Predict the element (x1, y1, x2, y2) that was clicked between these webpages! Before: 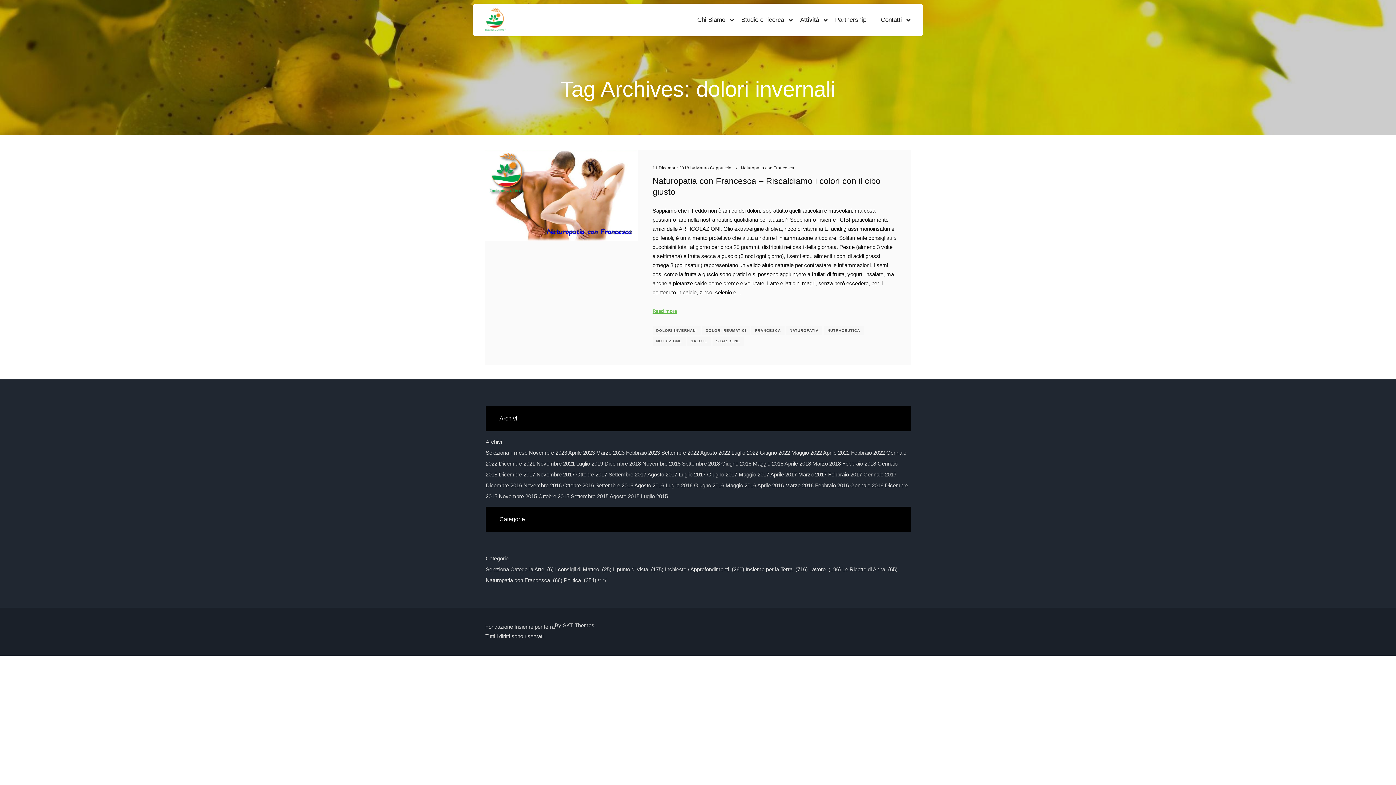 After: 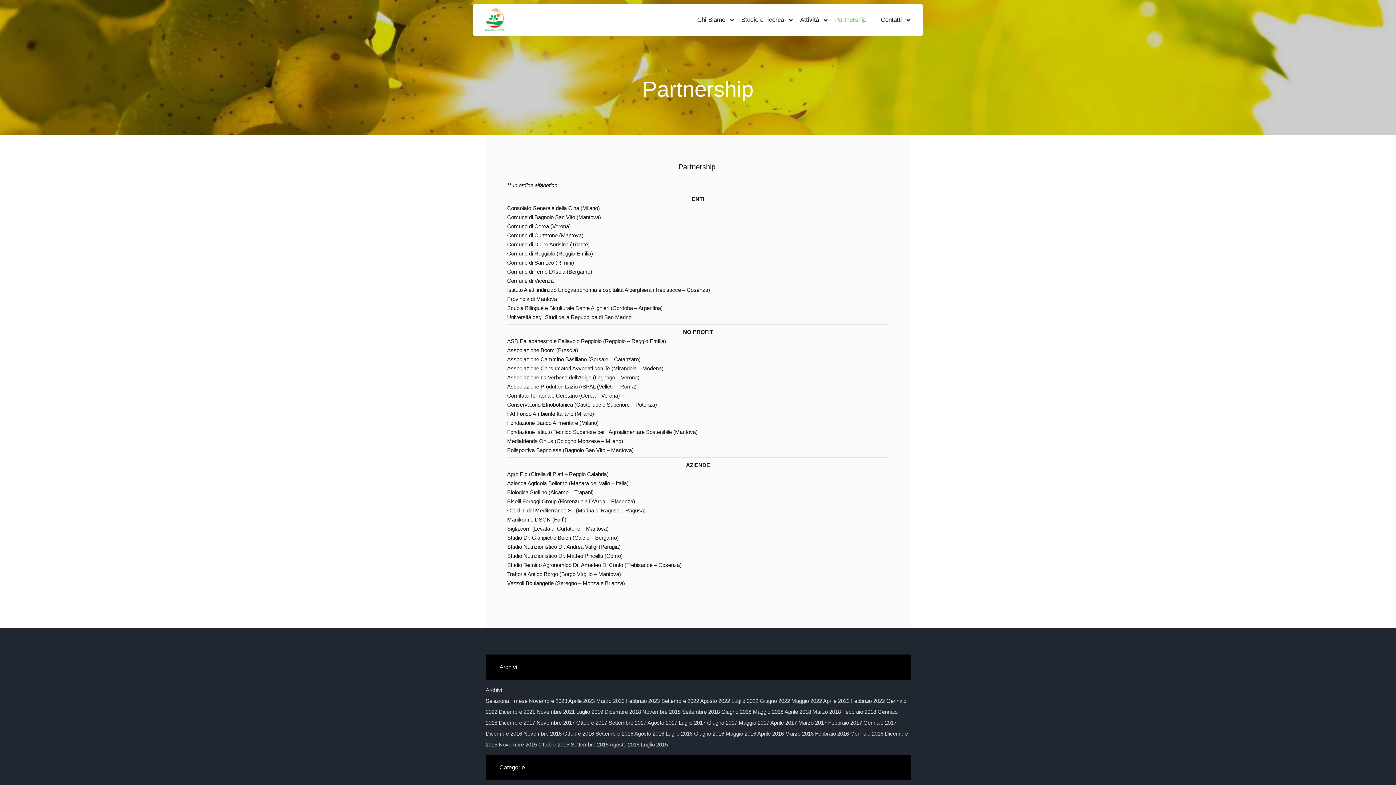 Action: label: Partnership bbox: (828, 3, 873, 36)